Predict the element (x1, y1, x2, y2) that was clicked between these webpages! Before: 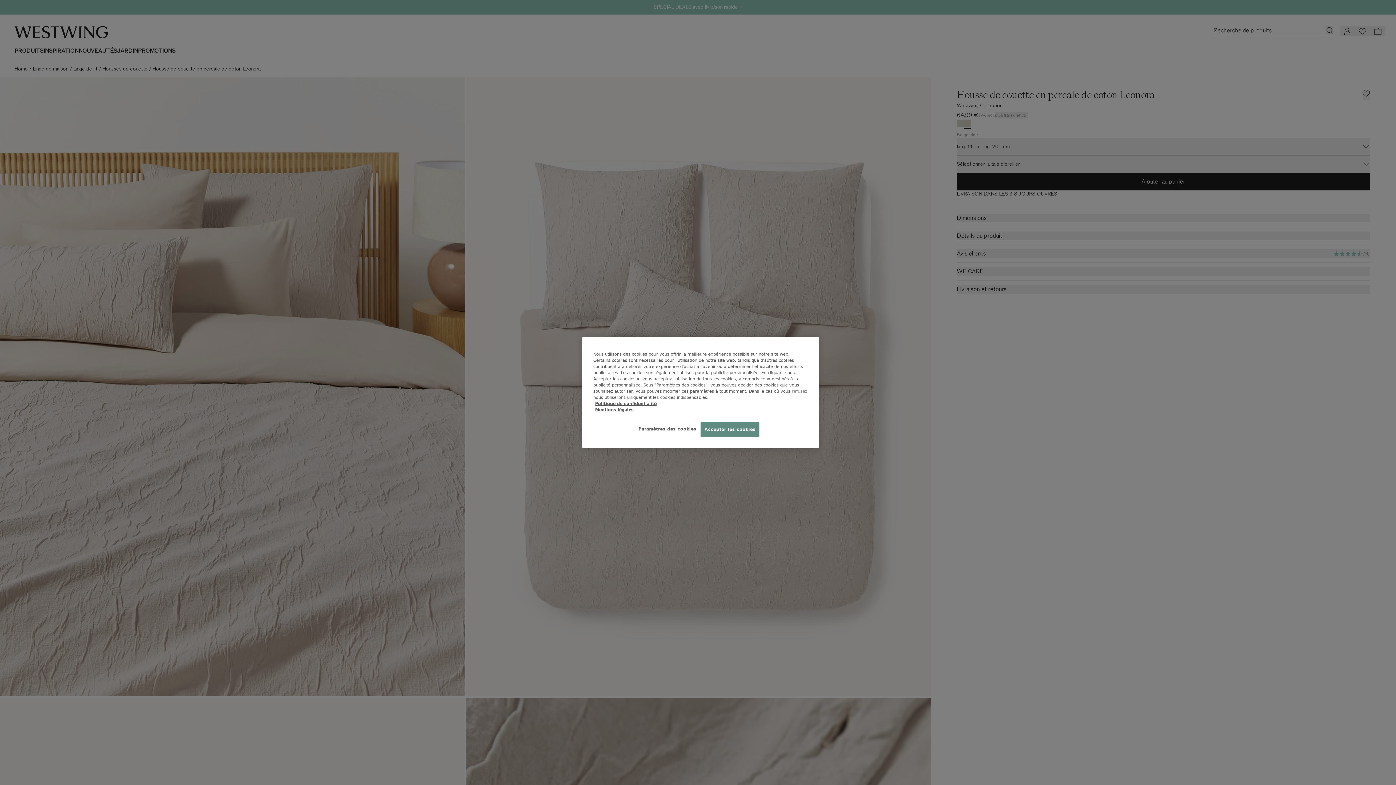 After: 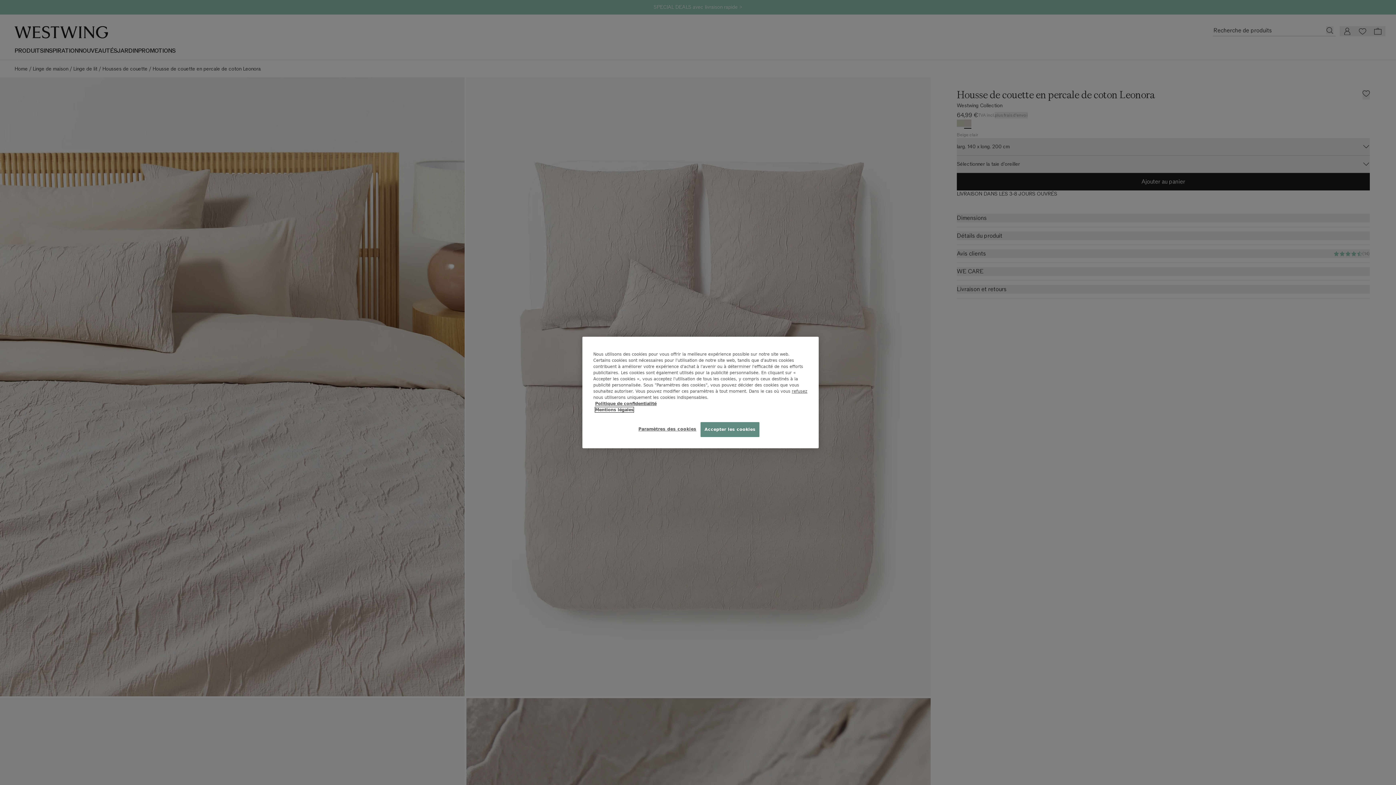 Action: bbox: (595, 407, 633, 412) label: Mentions légales